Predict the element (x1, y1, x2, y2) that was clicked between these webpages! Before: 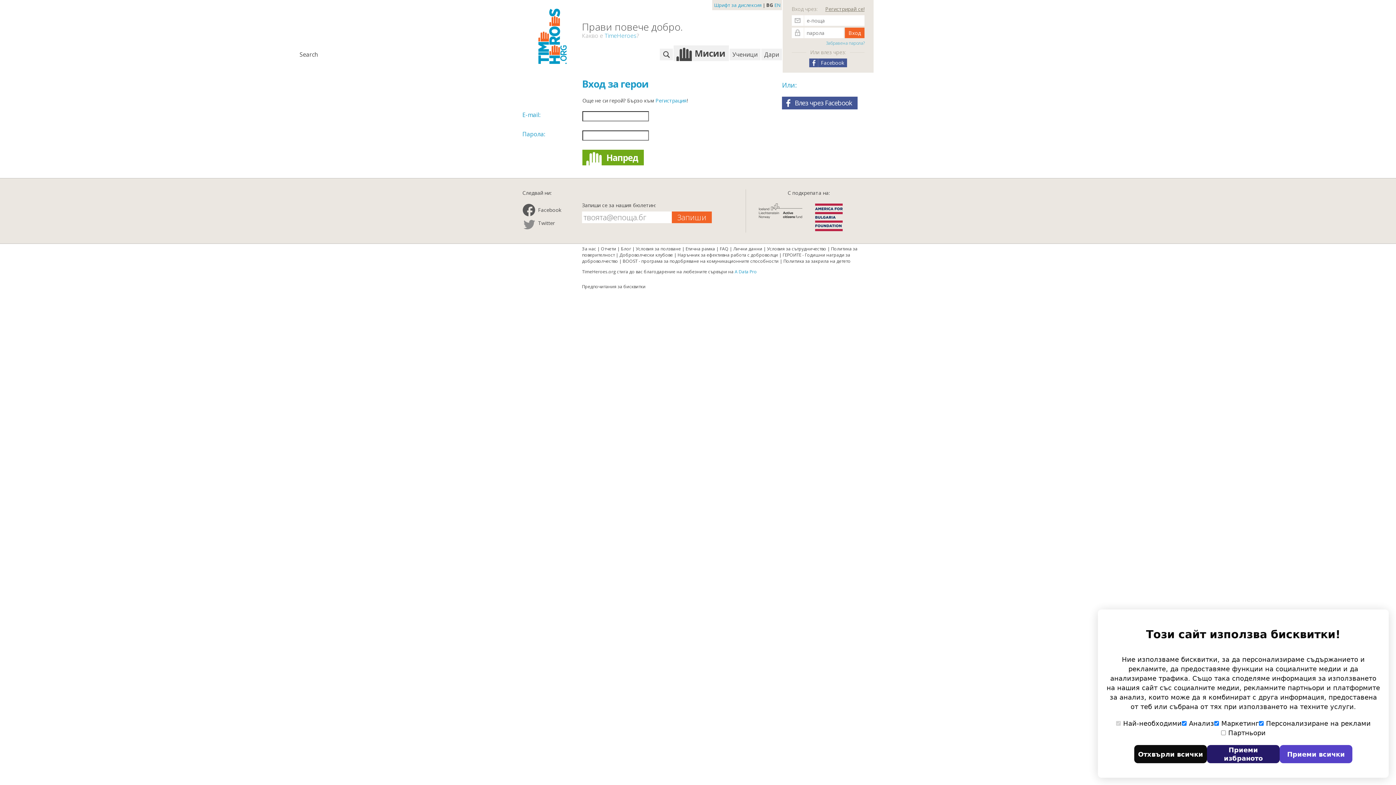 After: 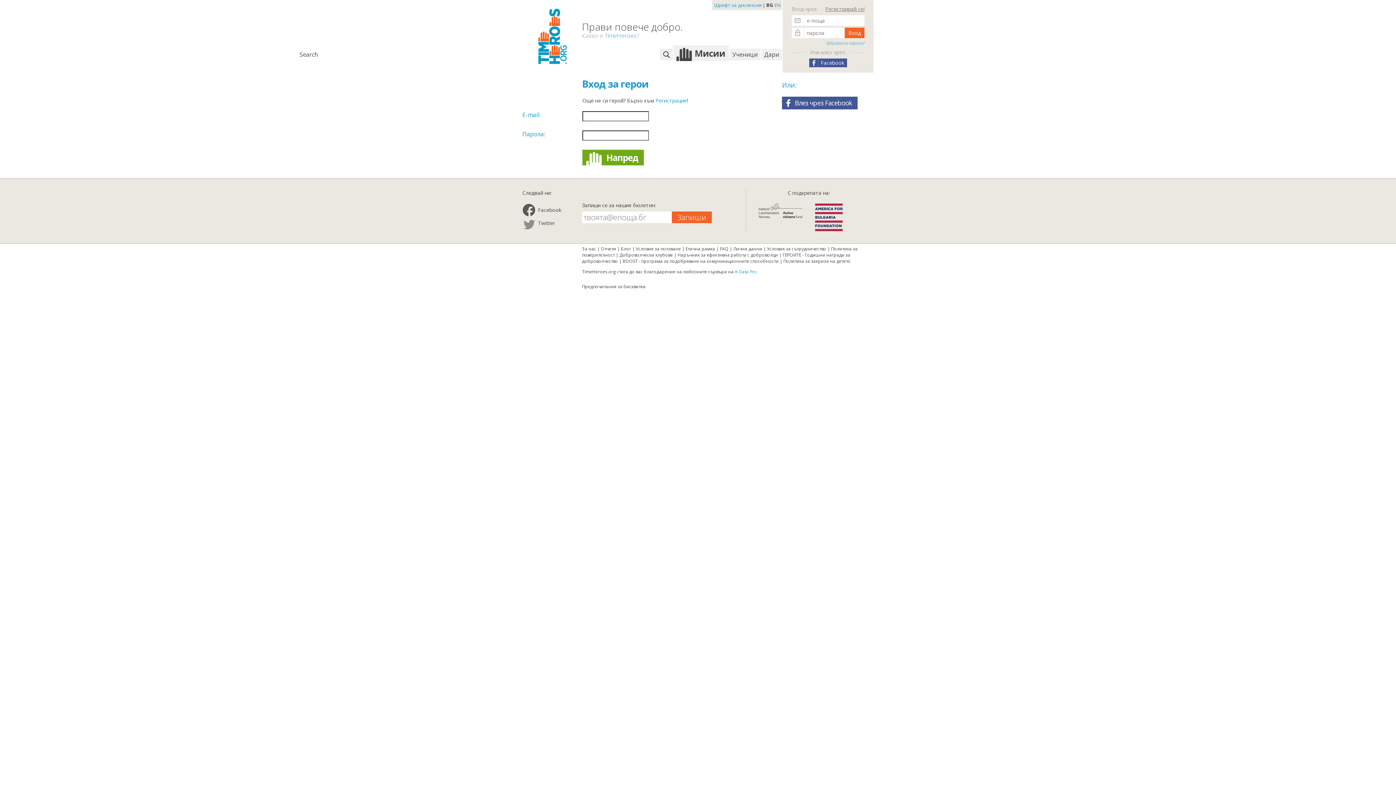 Action: label: Приеми всички bbox: (1280, 745, 1352, 763)